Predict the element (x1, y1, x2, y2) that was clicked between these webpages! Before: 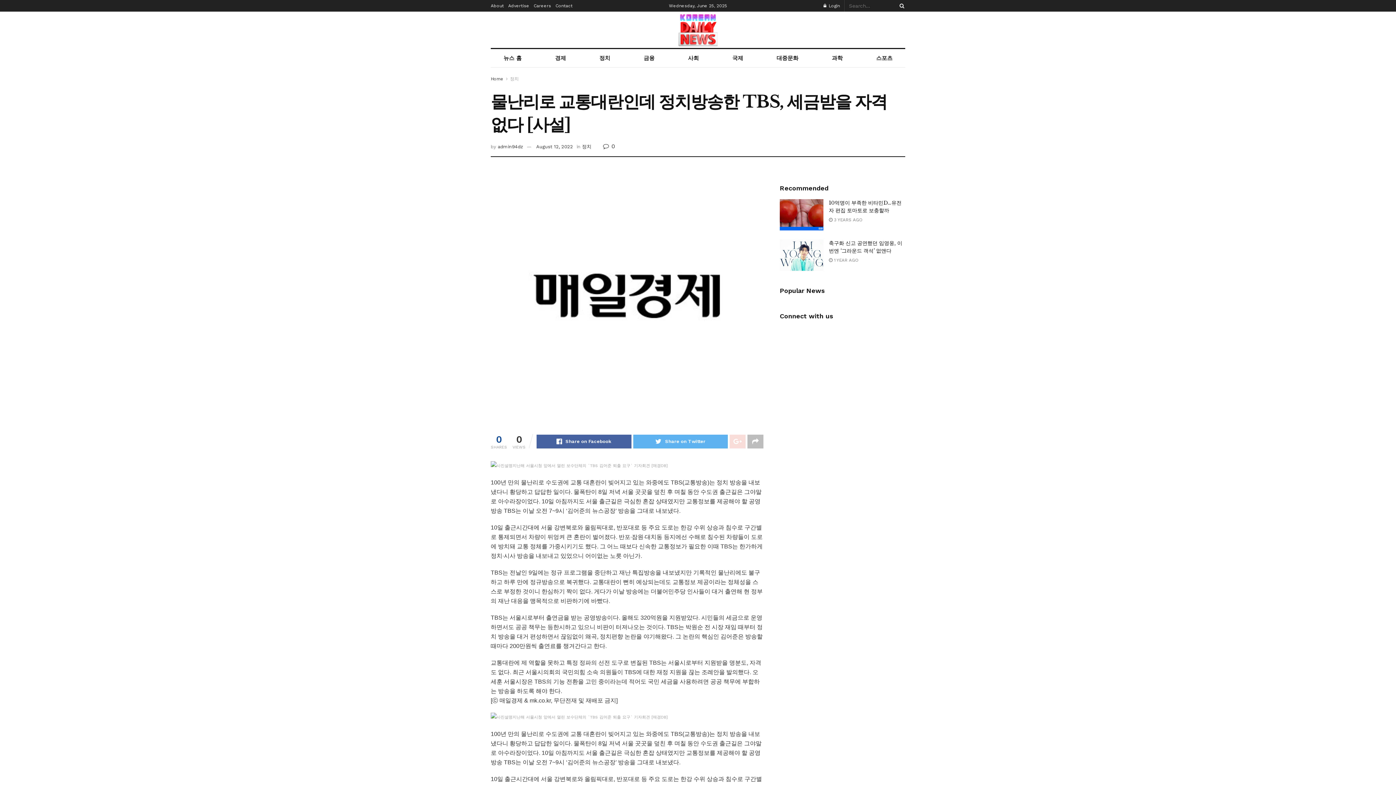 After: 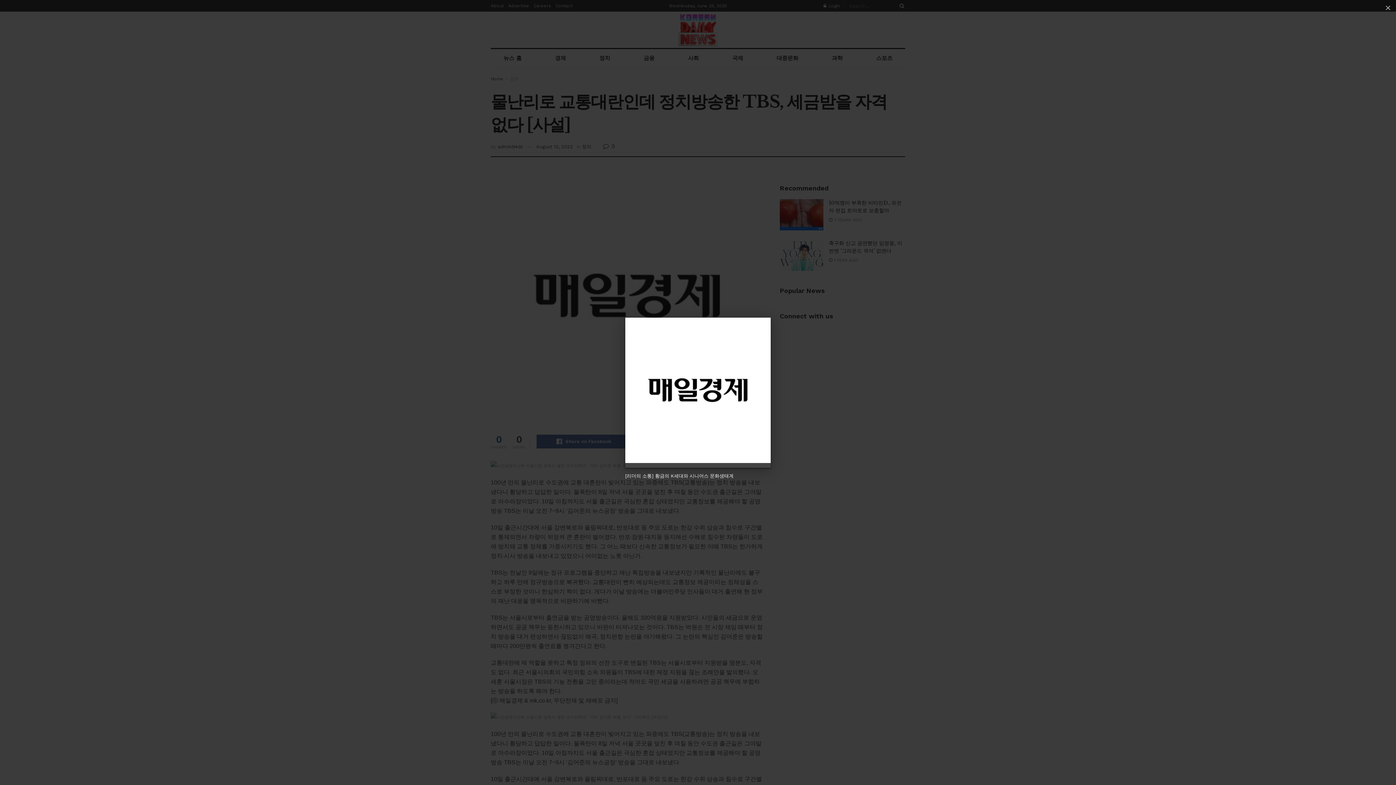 Action: bbox: (490, 168, 763, 423)